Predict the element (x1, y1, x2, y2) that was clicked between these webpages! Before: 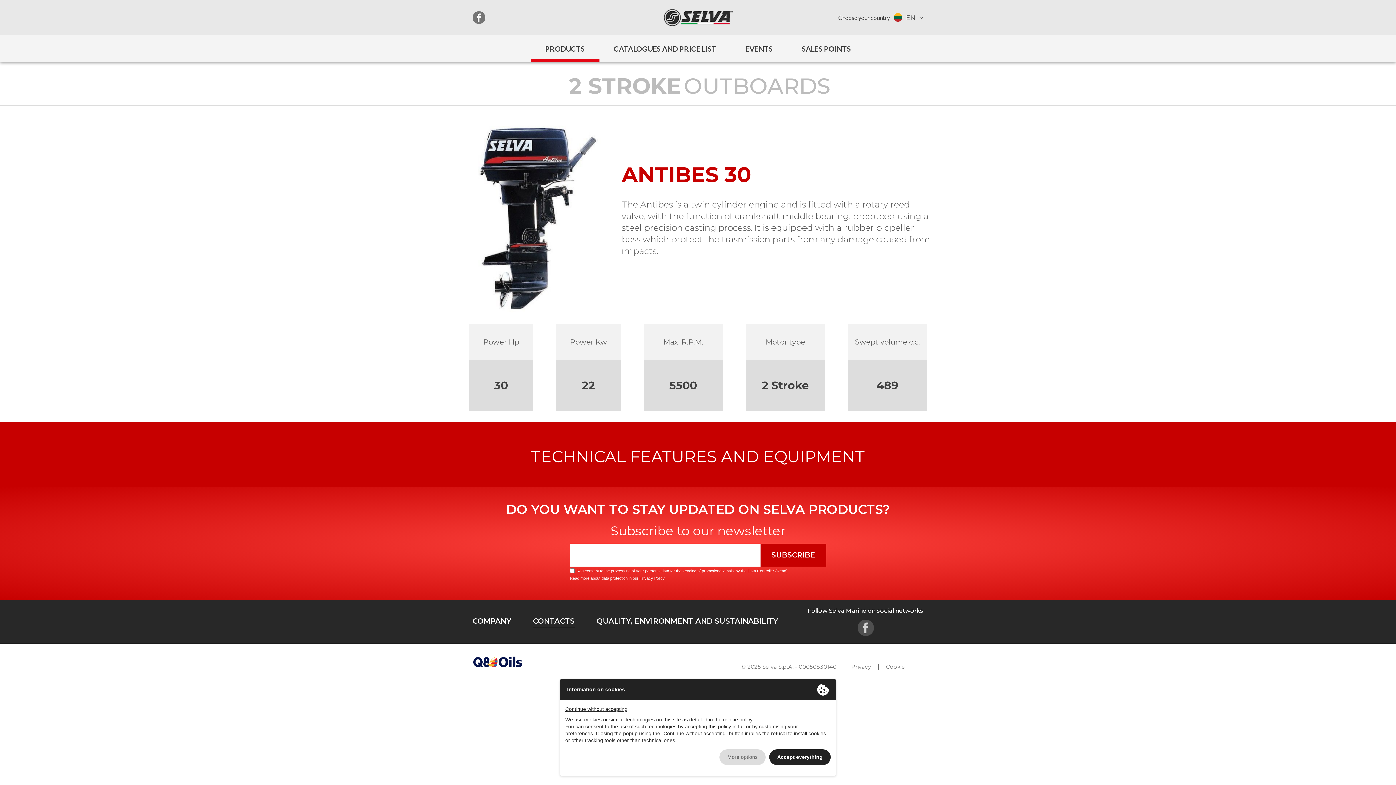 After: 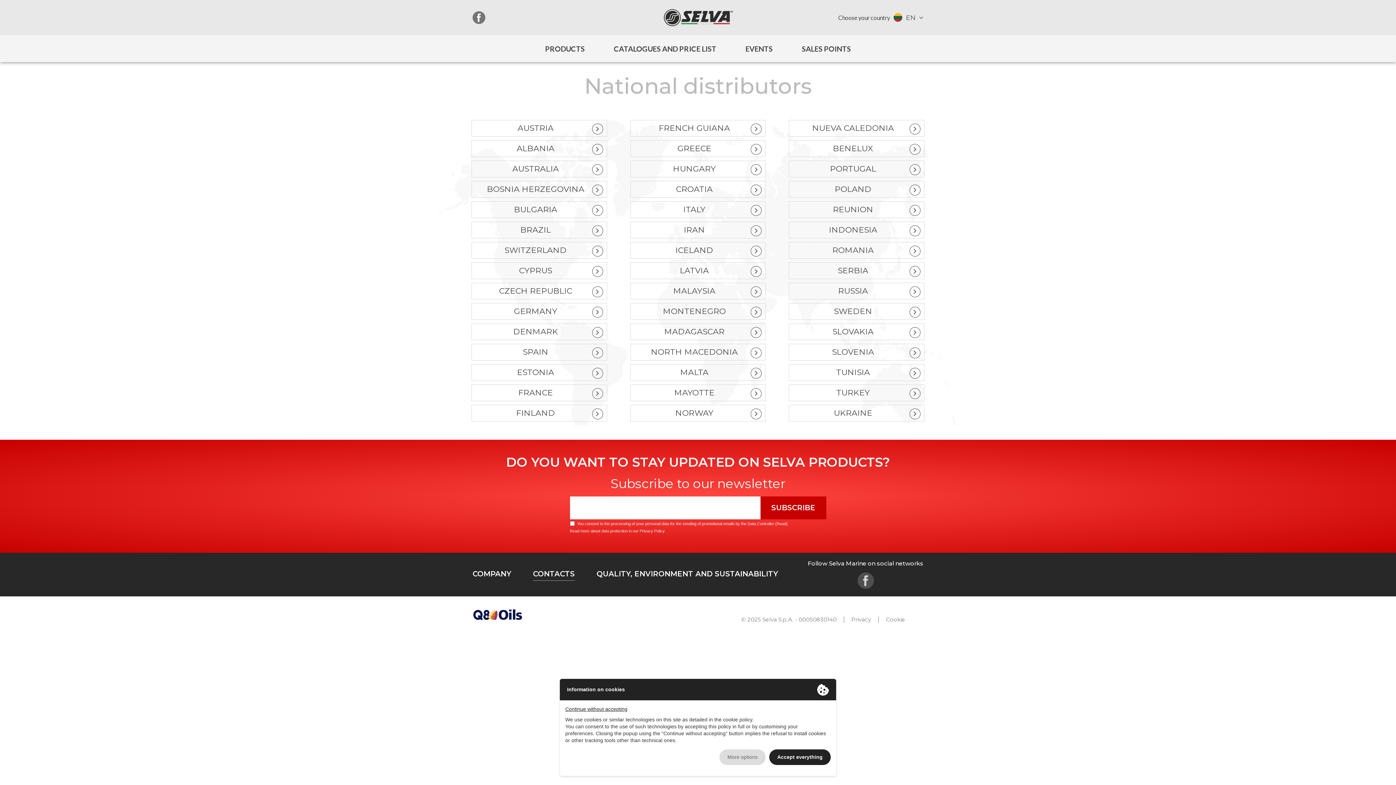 Action: bbox: (787, 35, 865, 62) label: SALES POINTS